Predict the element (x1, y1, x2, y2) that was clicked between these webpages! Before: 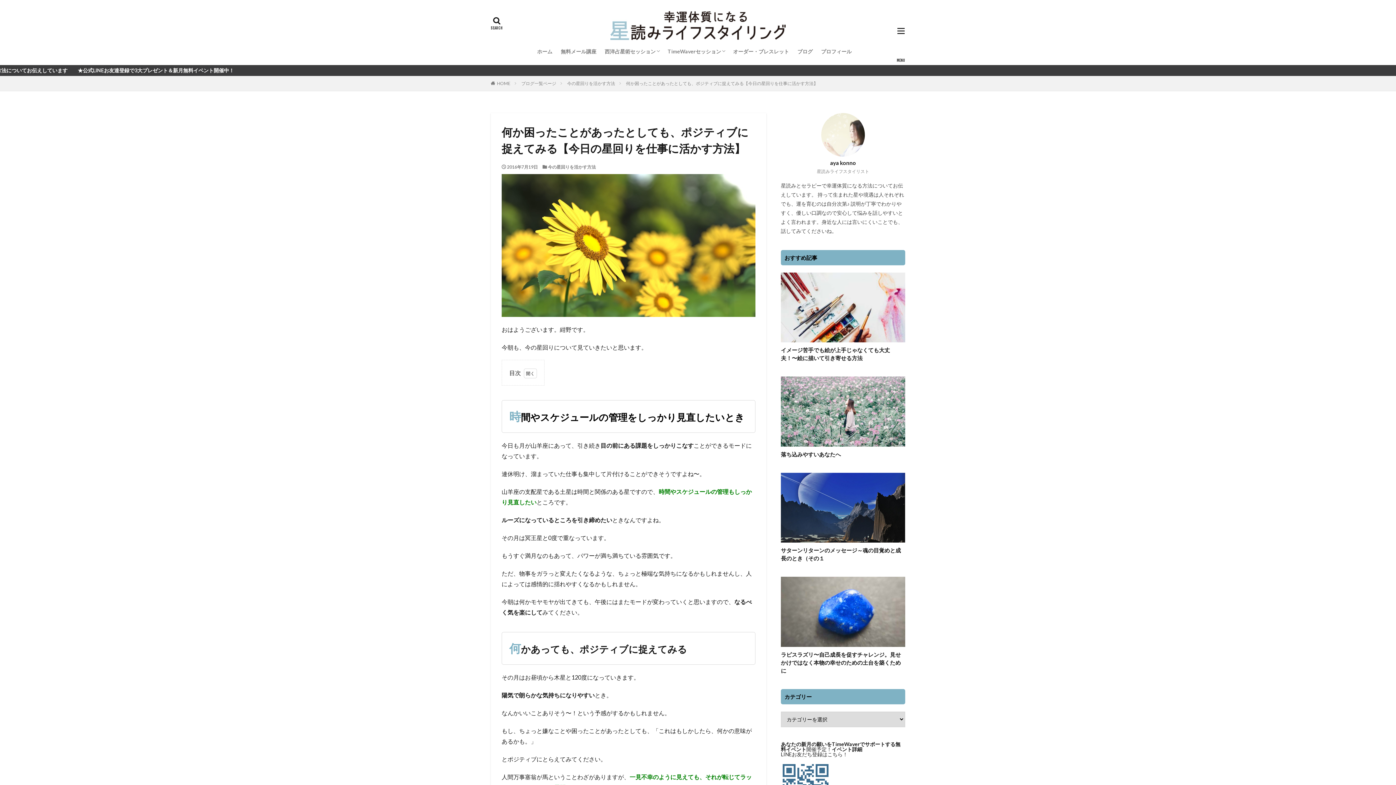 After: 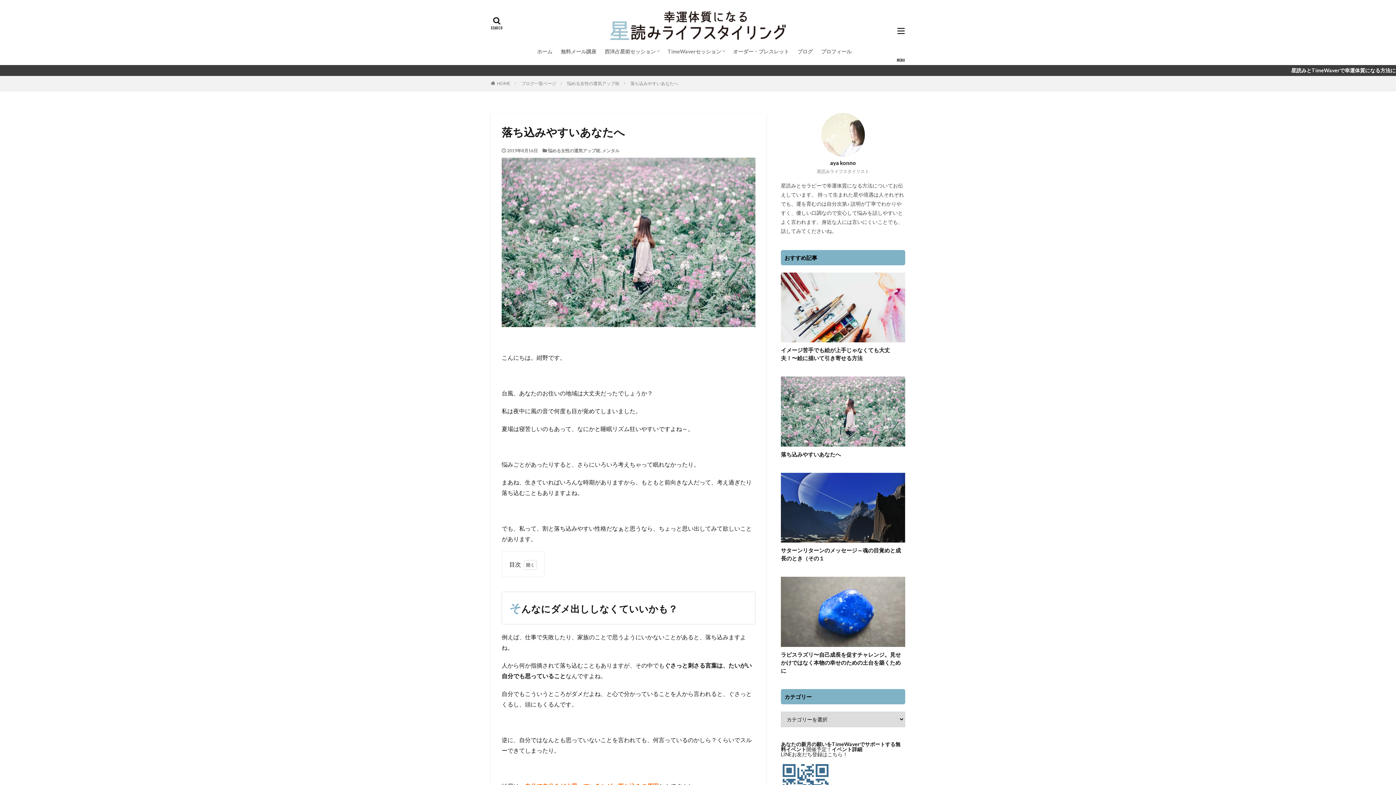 Action: bbox: (781, 450, 841, 458) label: 落ち込みやすいあなたへ